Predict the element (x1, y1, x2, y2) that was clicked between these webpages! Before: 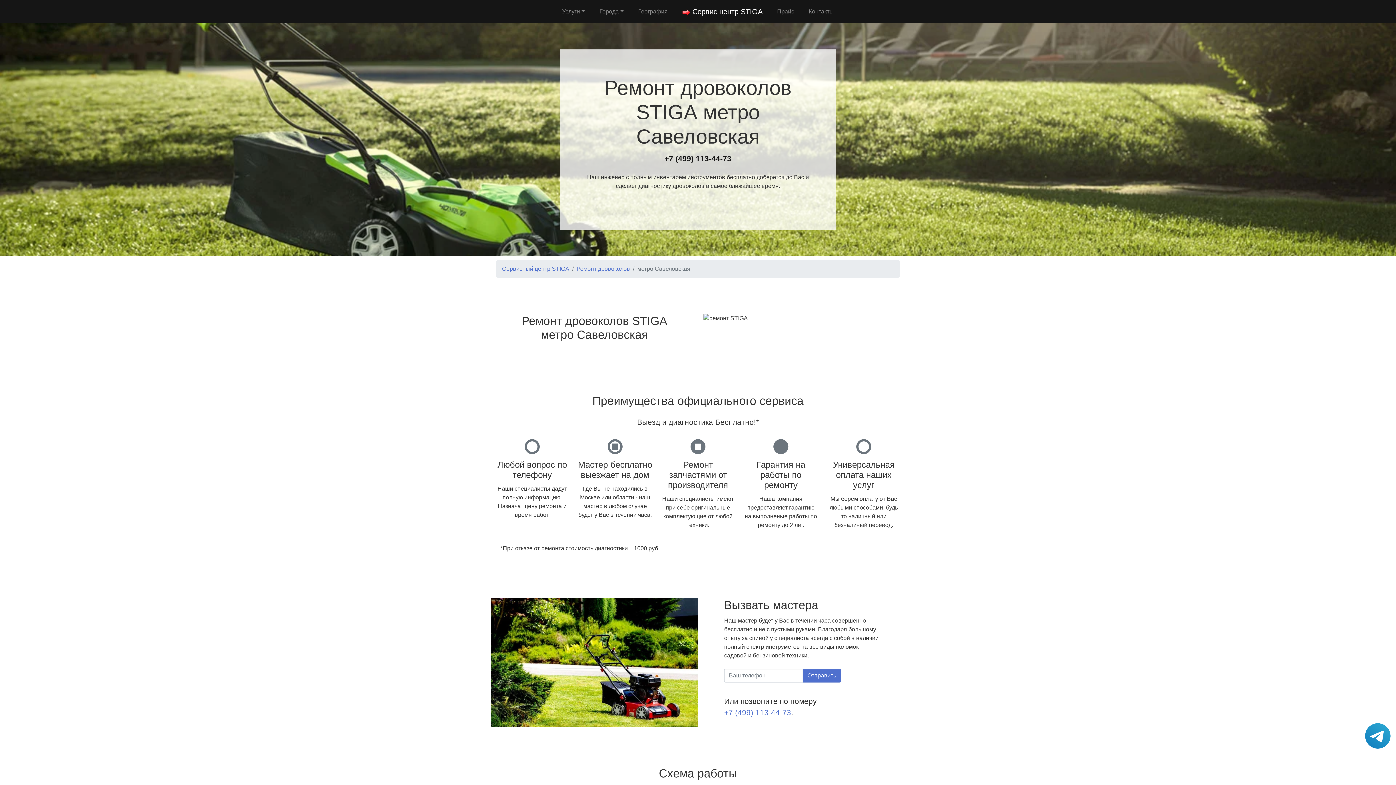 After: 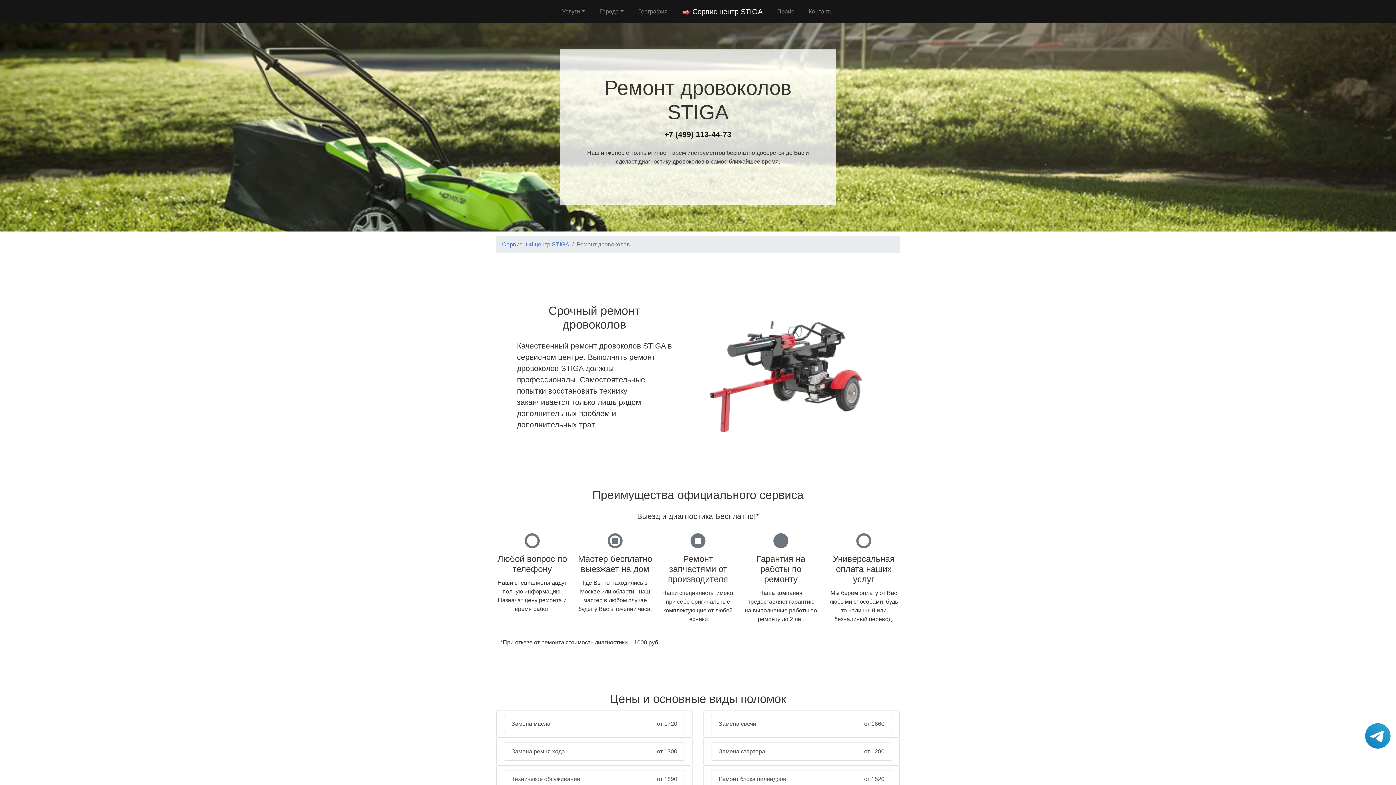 Action: label: Ремонт дровоколов bbox: (576, 265, 630, 272)